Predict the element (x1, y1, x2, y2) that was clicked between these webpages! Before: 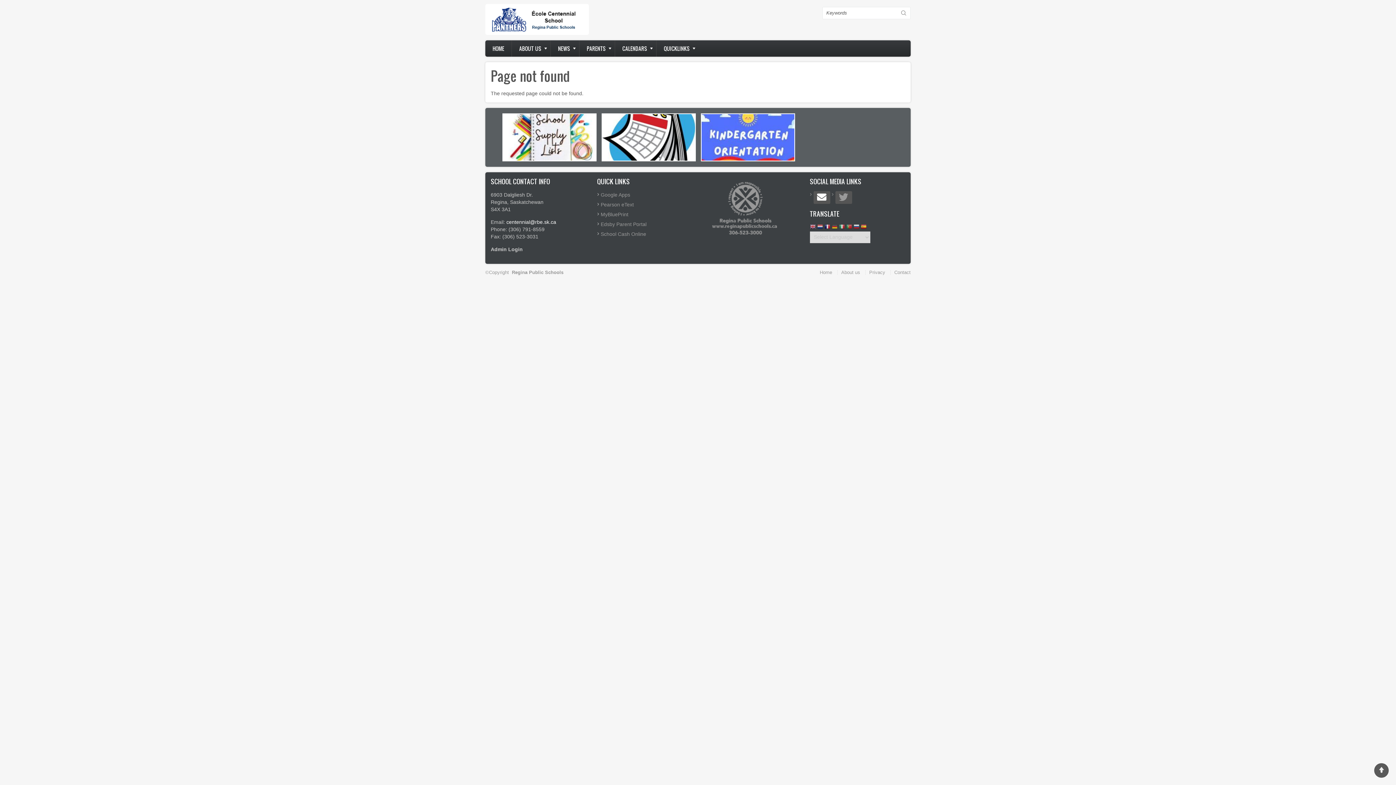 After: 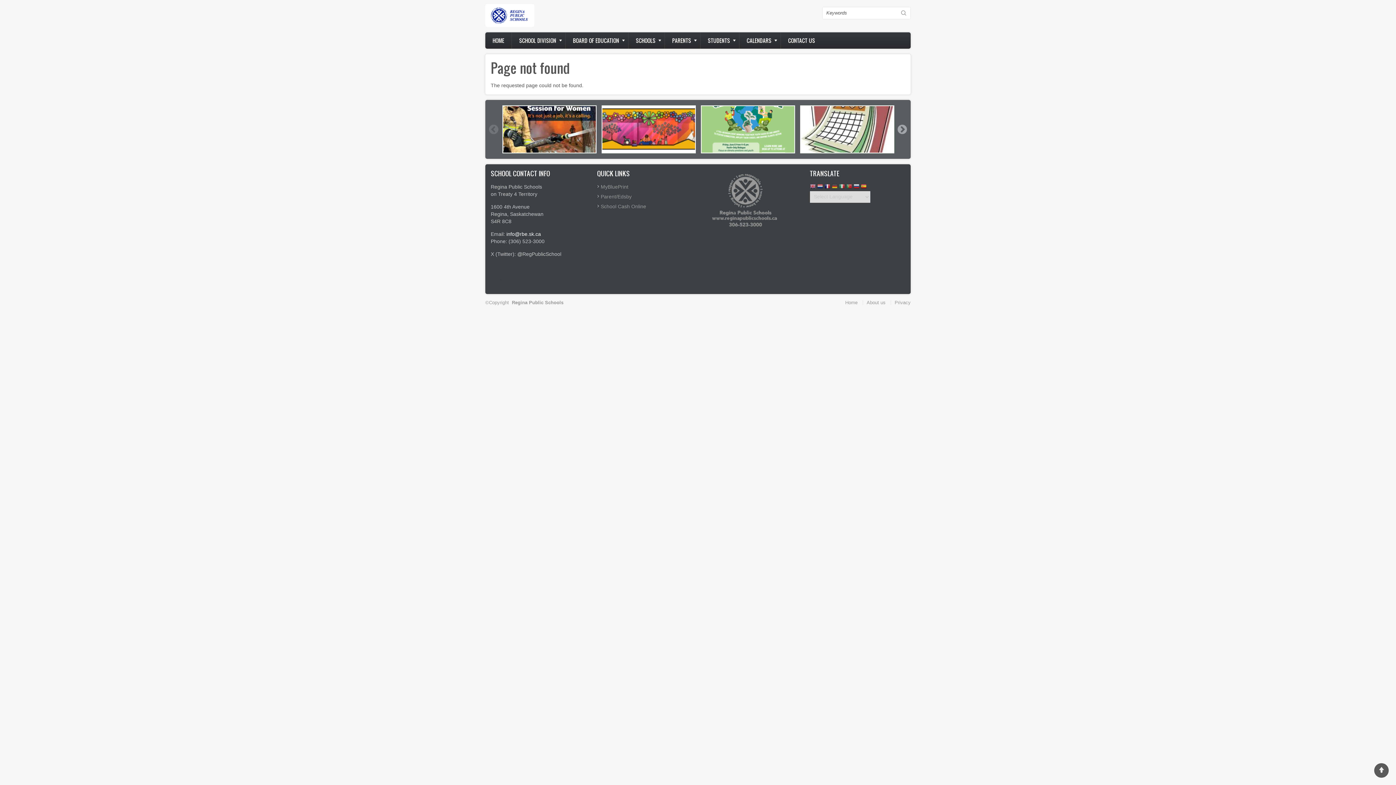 Action: bbox: (841, 269, 860, 275) label: About us